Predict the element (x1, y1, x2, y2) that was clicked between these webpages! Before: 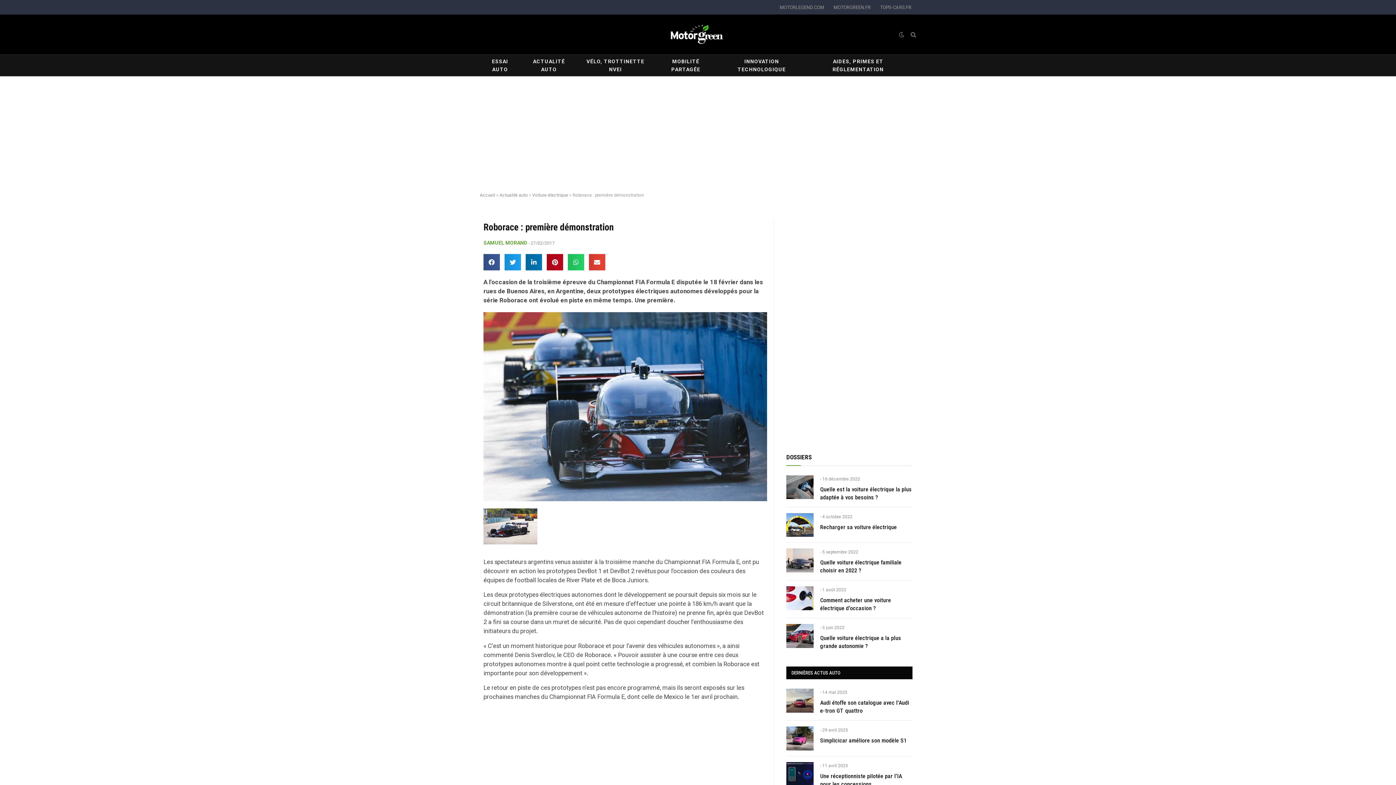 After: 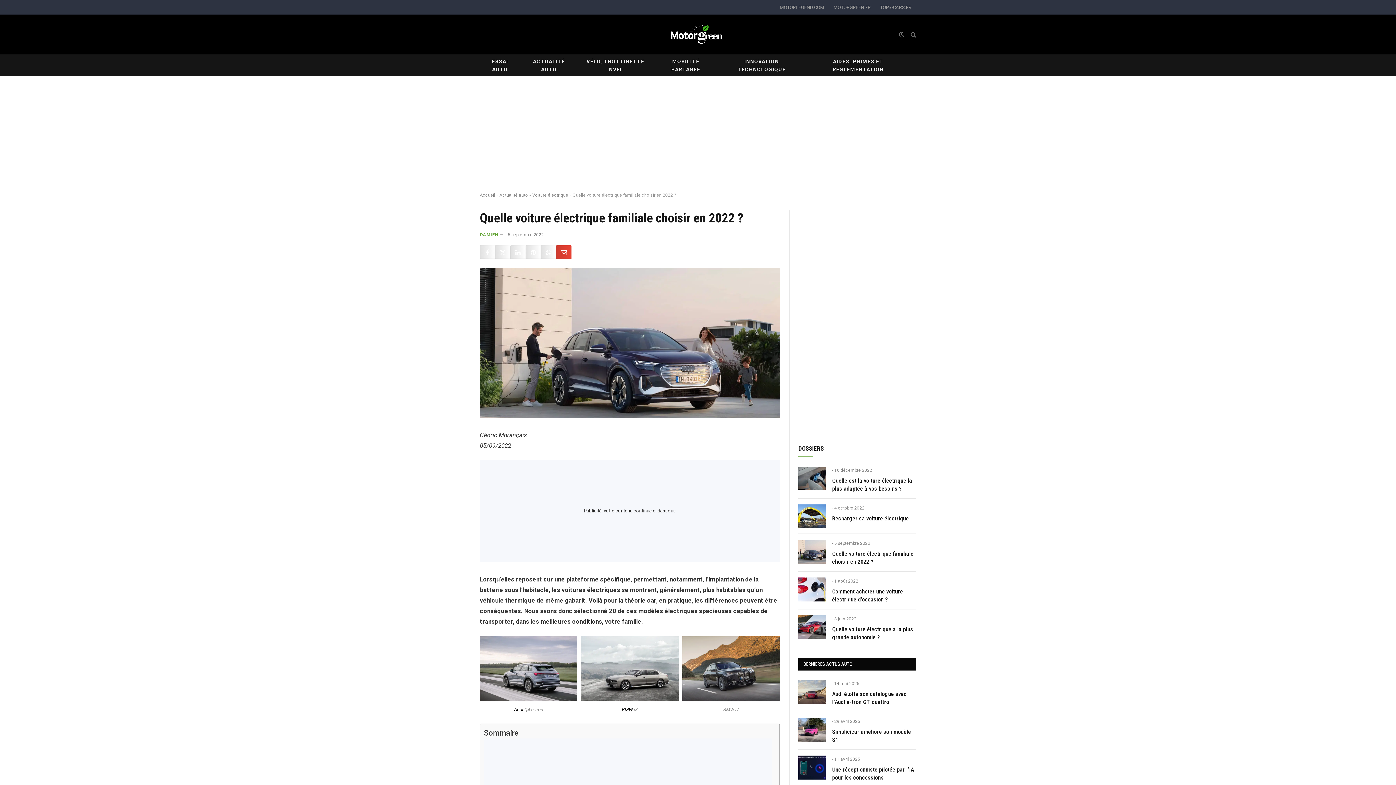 Action: bbox: (820, 559, 912, 575) label: Quelle voiture électrique familiale choisir en 2022 ?